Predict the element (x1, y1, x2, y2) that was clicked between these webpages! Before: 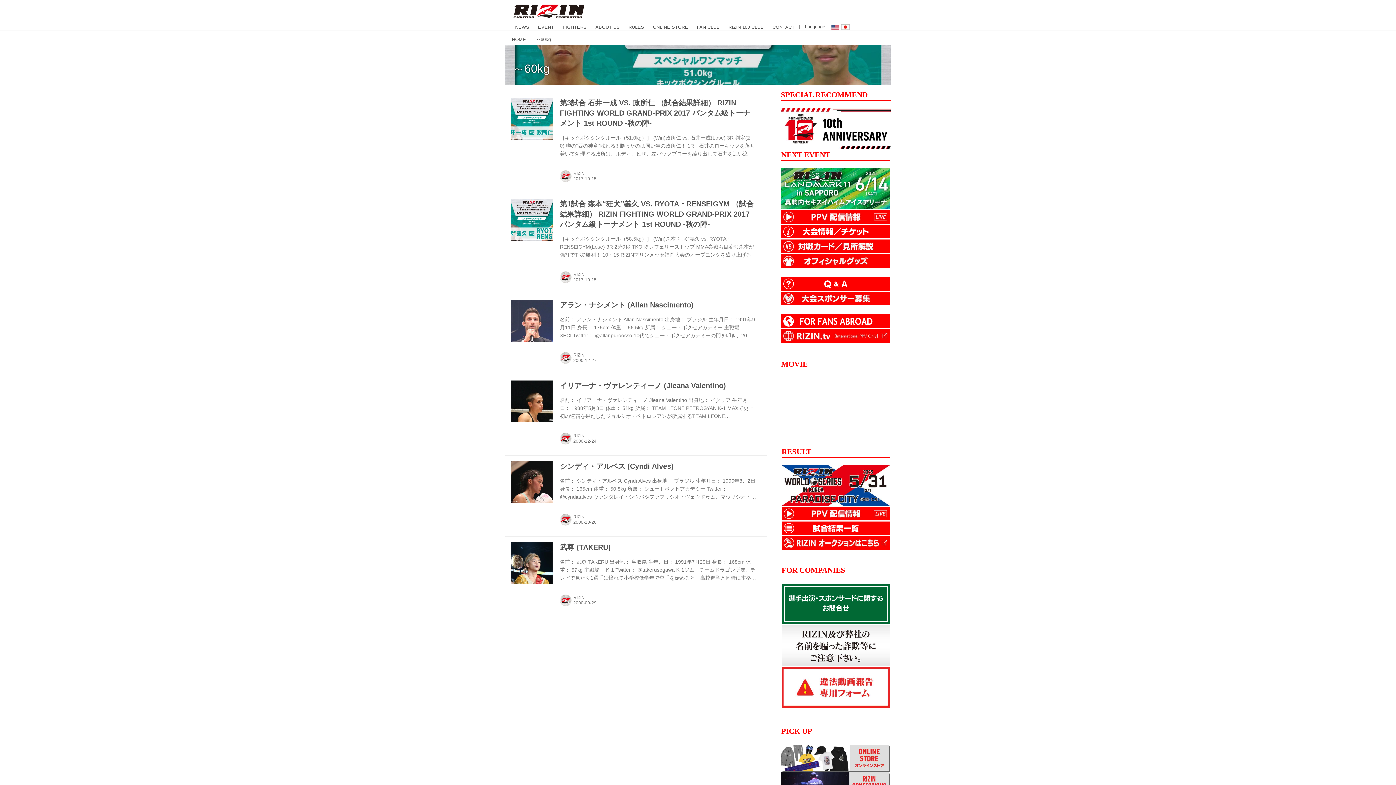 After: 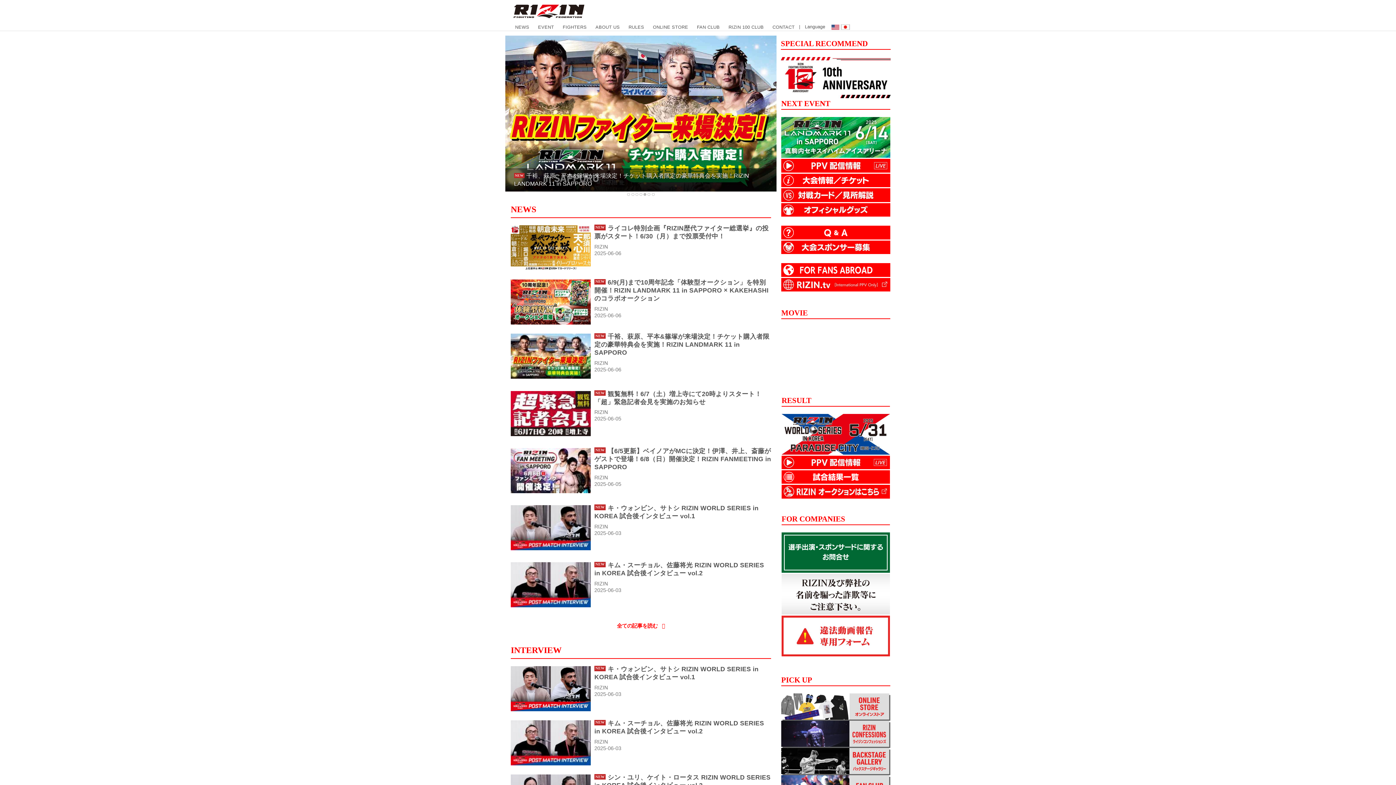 Action: bbox: (505, 0, 592, 23)